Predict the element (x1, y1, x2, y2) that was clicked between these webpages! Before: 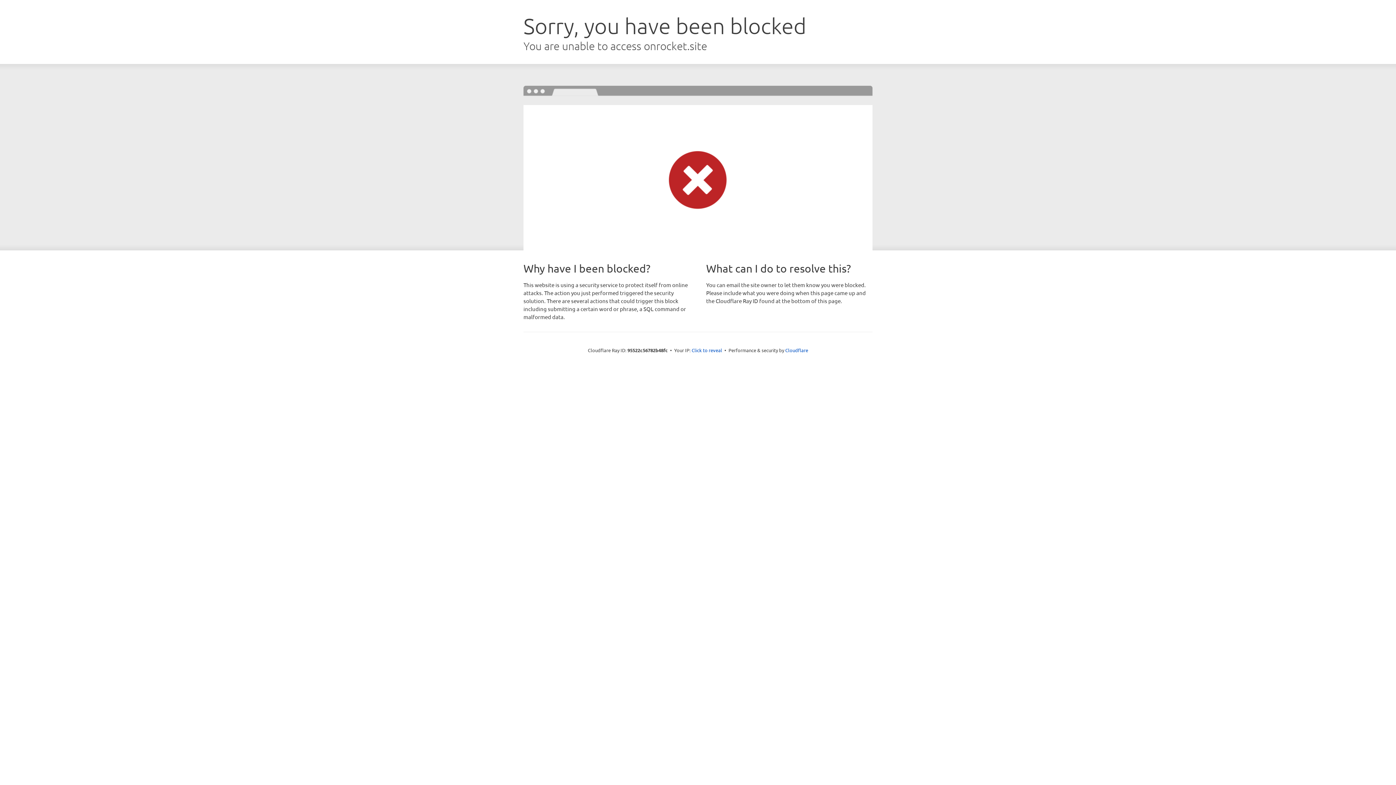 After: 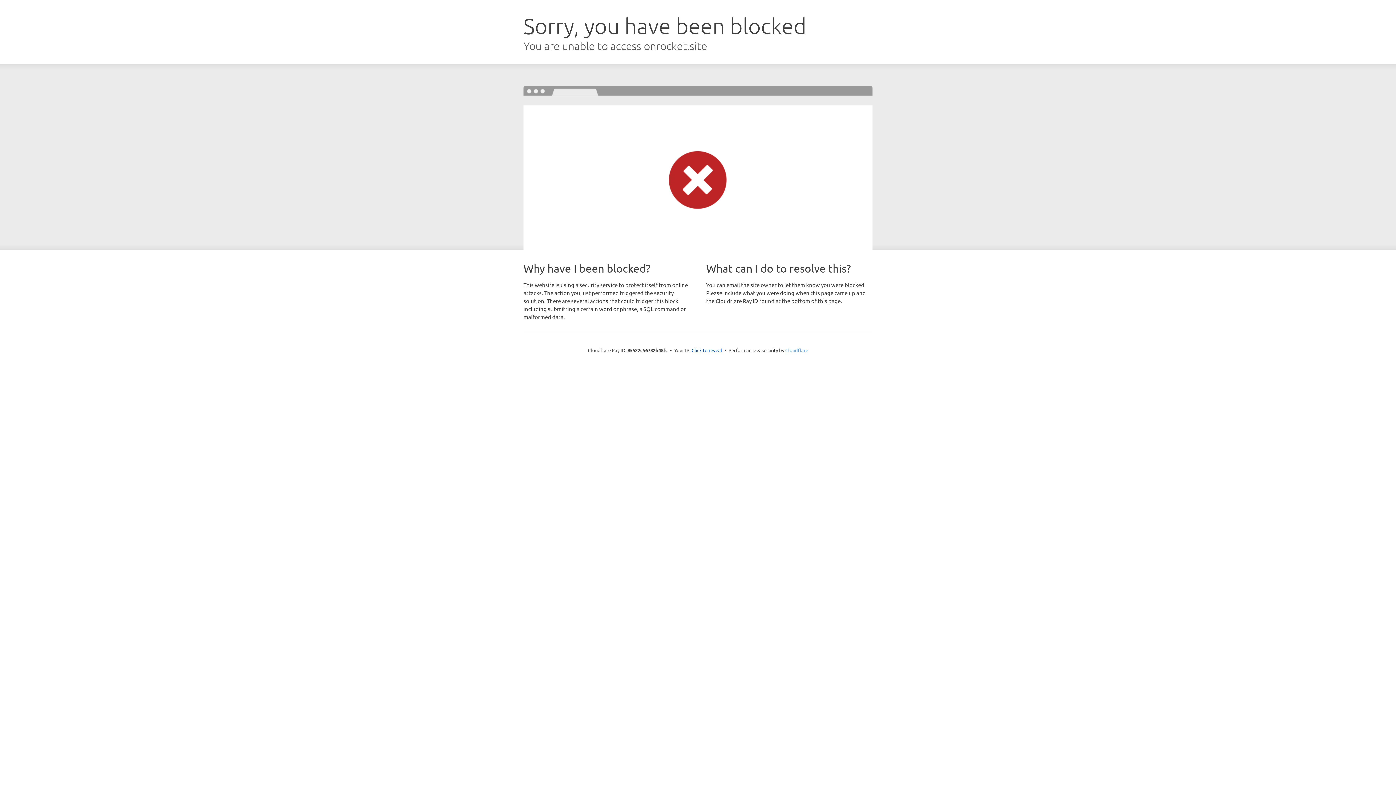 Action: bbox: (785, 347, 808, 353) label: Cloudflare